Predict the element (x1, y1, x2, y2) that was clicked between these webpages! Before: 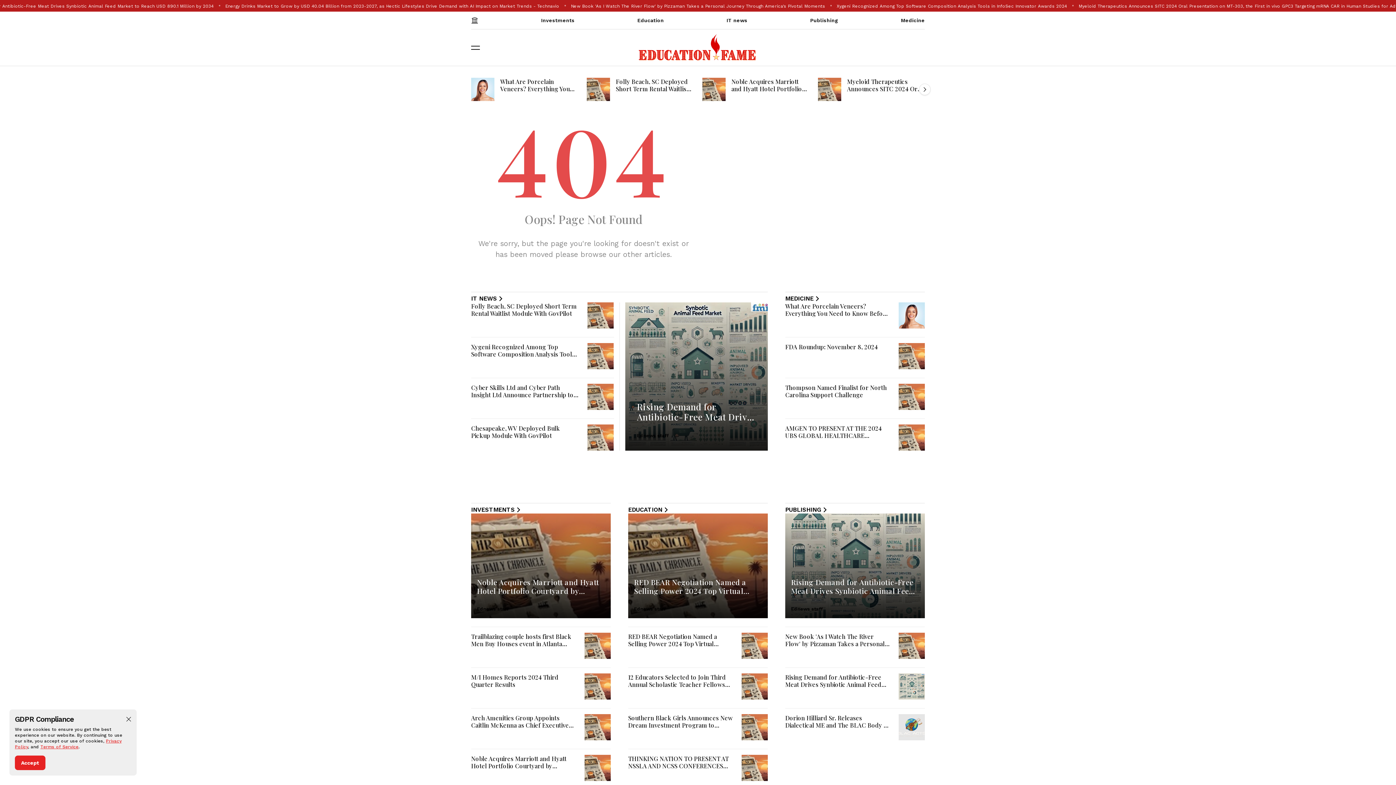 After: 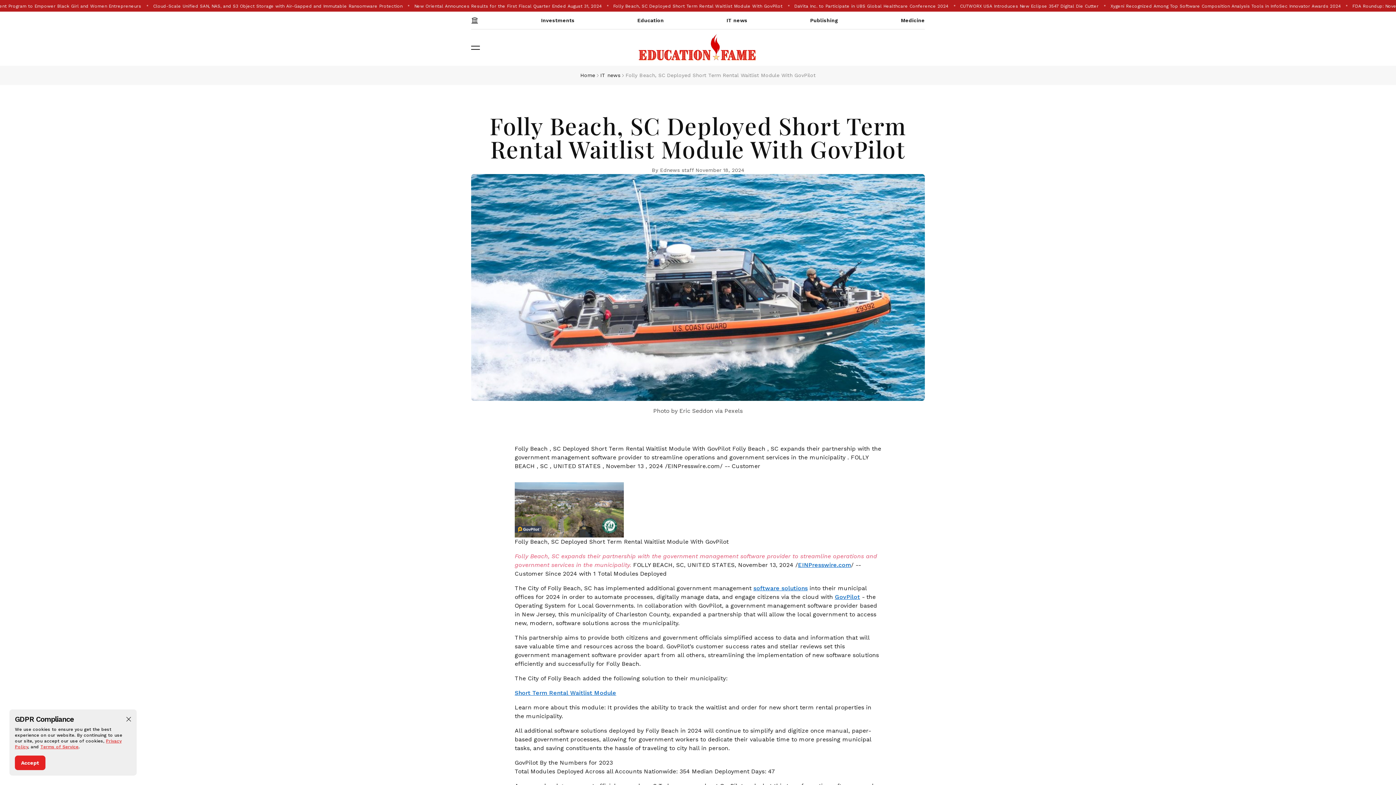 Action: bbox: (586, 77, 610, 101)